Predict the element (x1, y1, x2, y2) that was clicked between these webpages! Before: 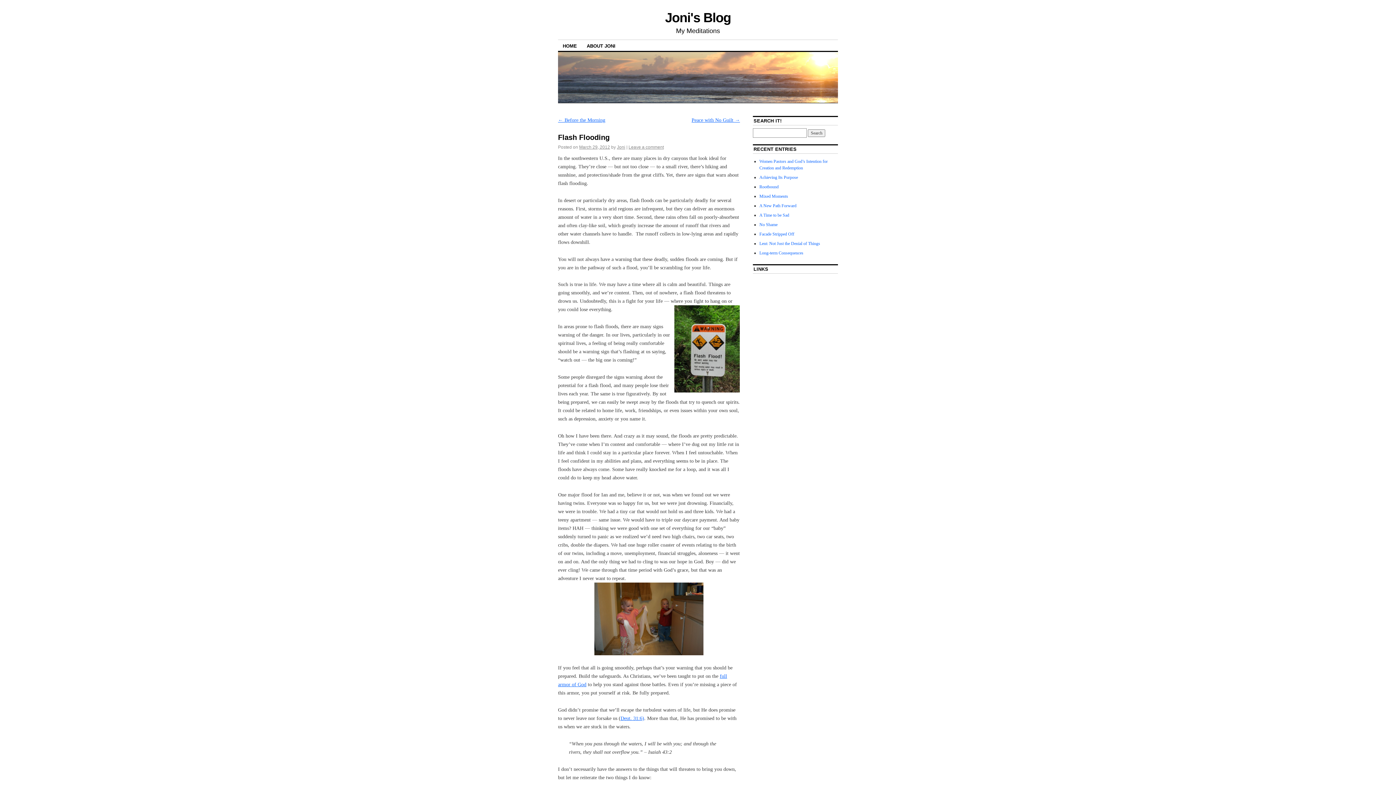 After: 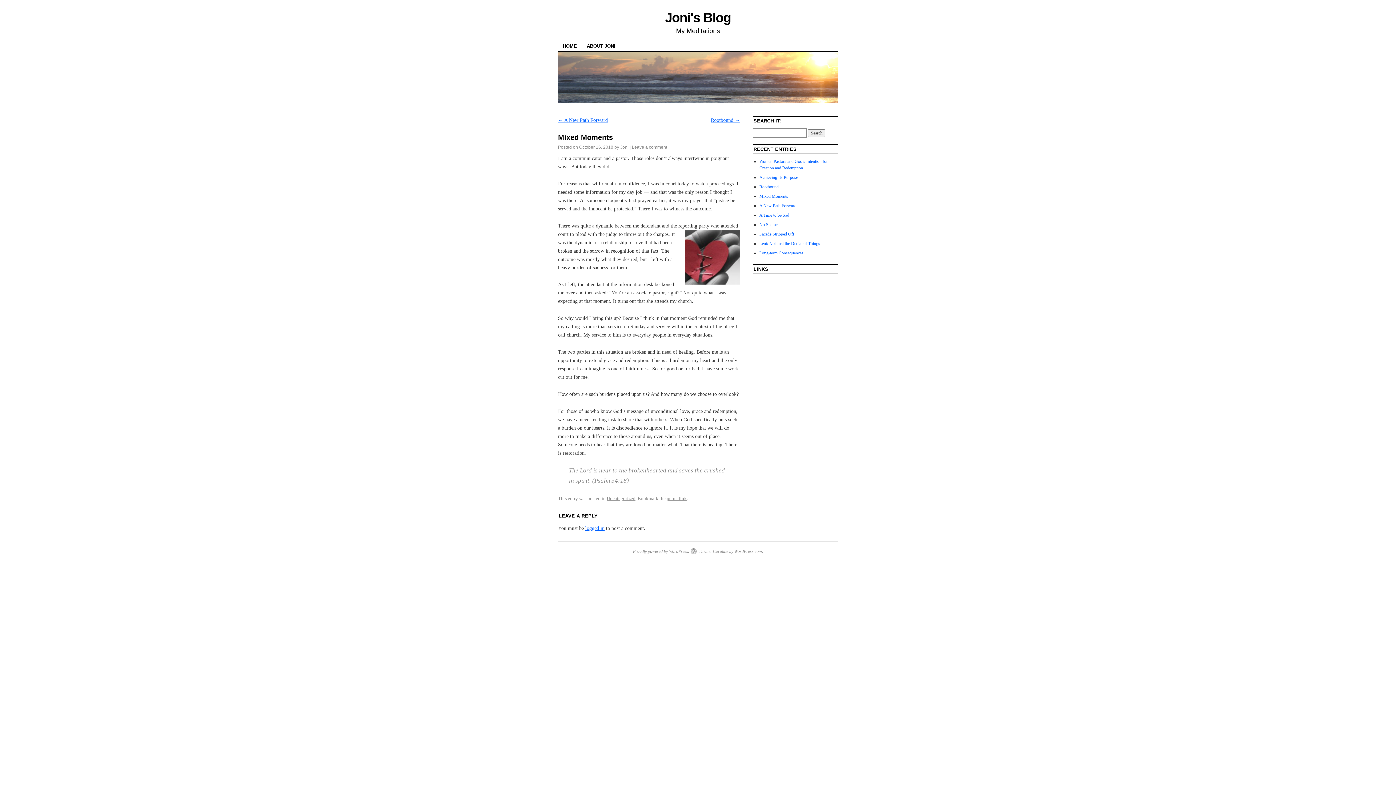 Action: label: Mixed Moments bbox: (759, 193, 788, 199)